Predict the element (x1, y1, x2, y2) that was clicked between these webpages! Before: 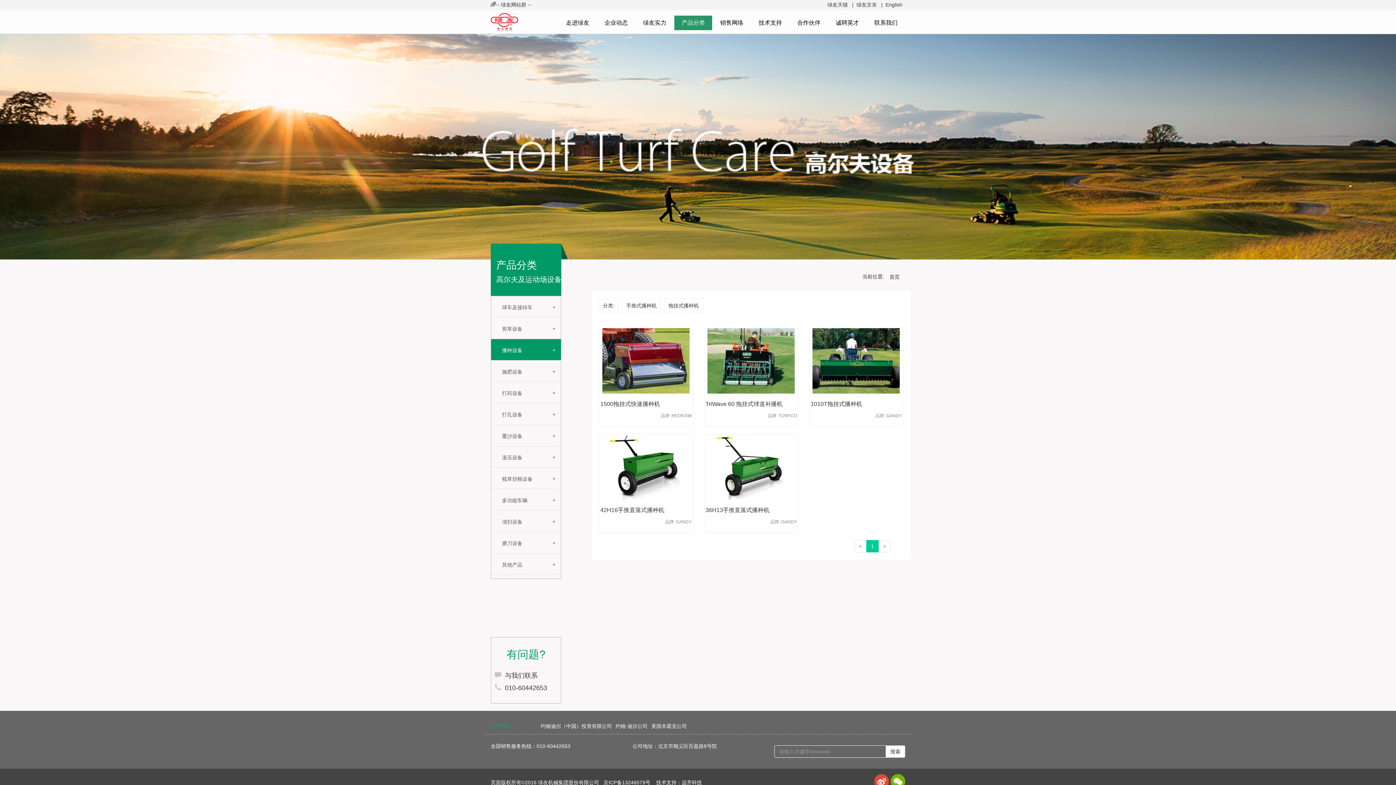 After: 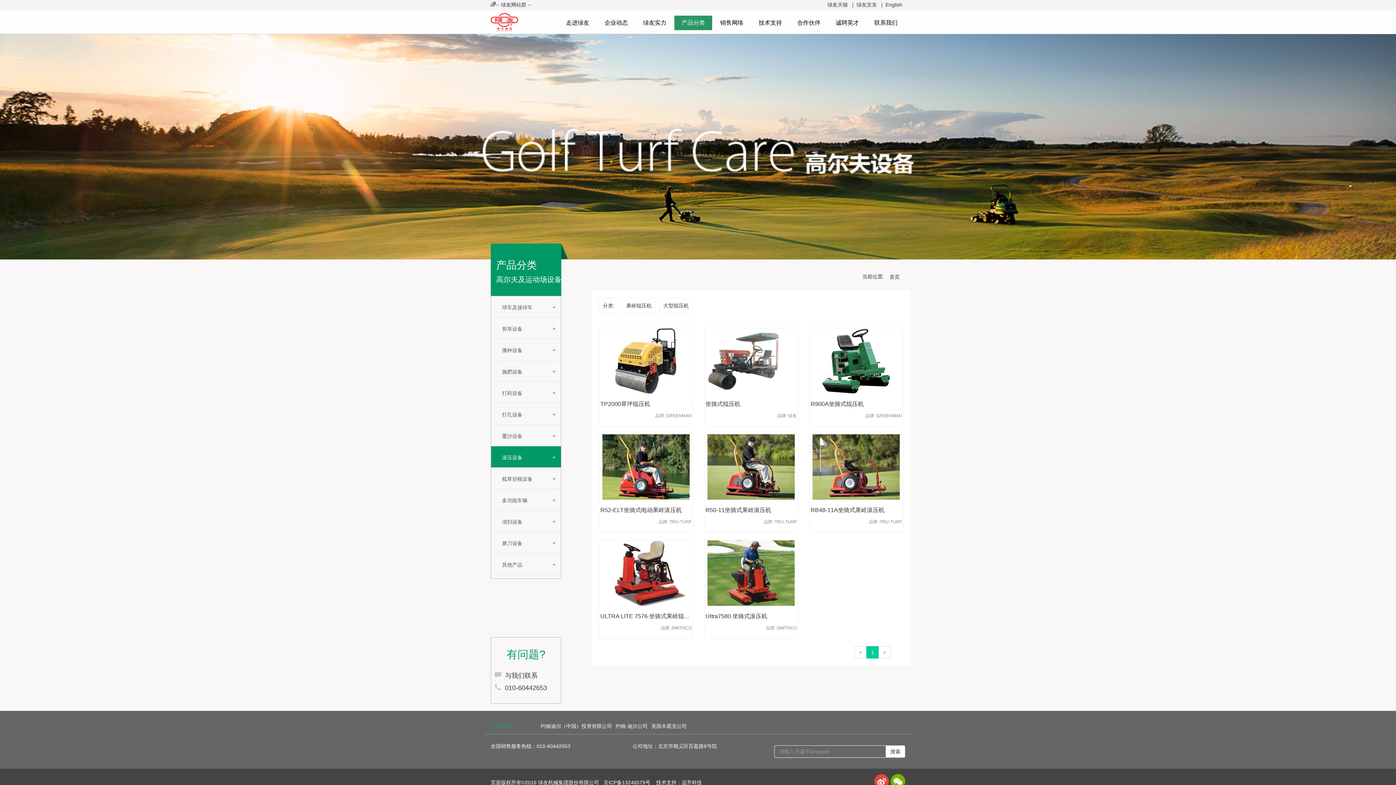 Action: label: +
滚压设备 bbox: (496, 454, 522, 460)